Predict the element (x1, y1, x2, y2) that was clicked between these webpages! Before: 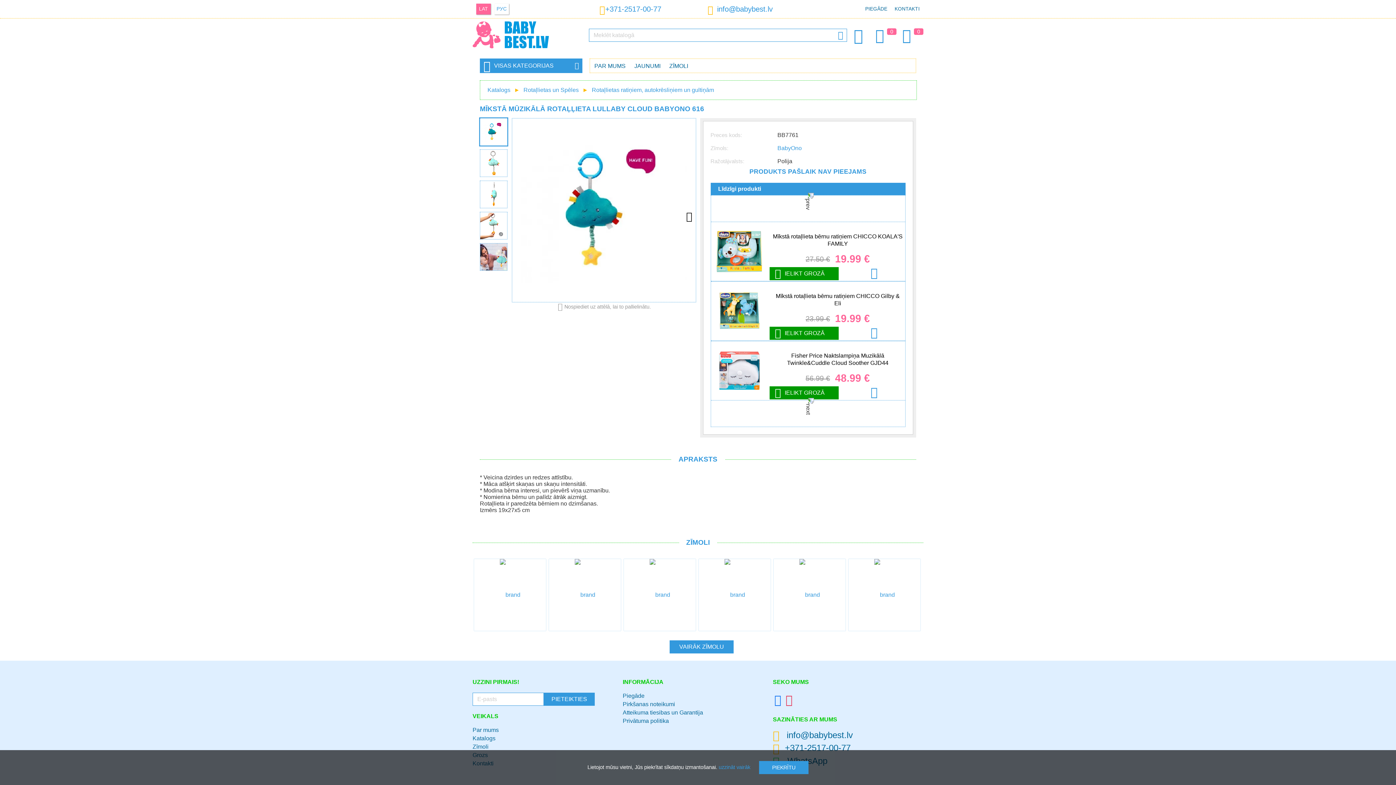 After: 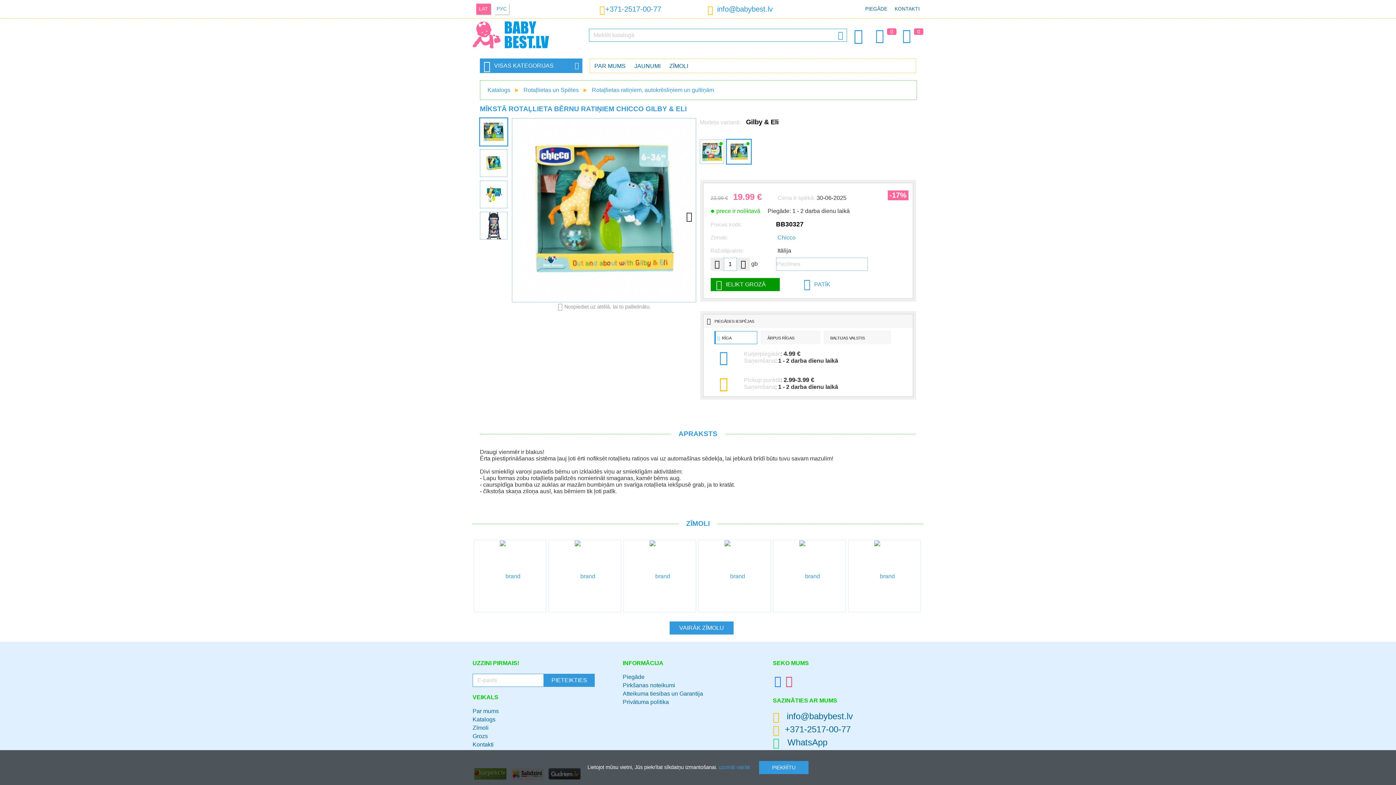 Action: bbox: (713, 283, 765, 338)